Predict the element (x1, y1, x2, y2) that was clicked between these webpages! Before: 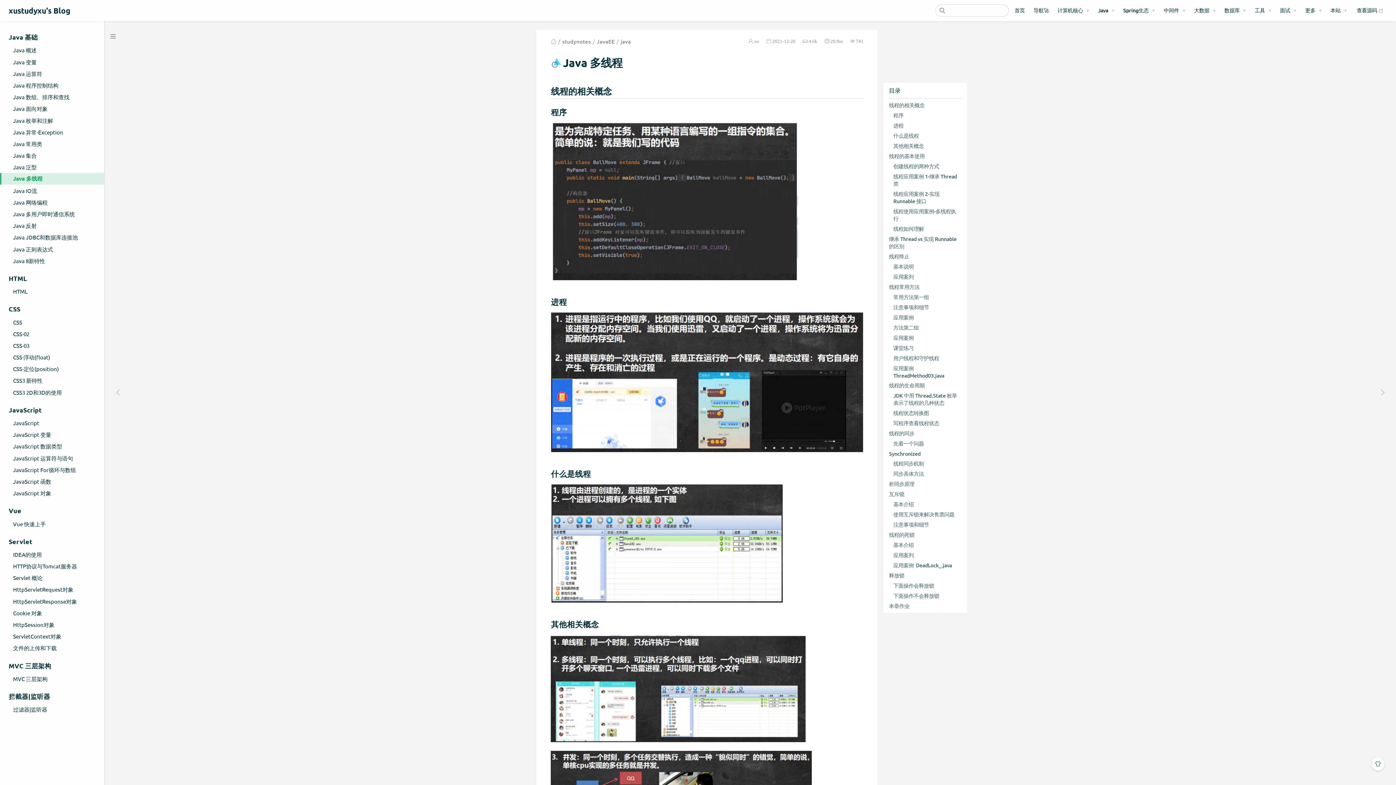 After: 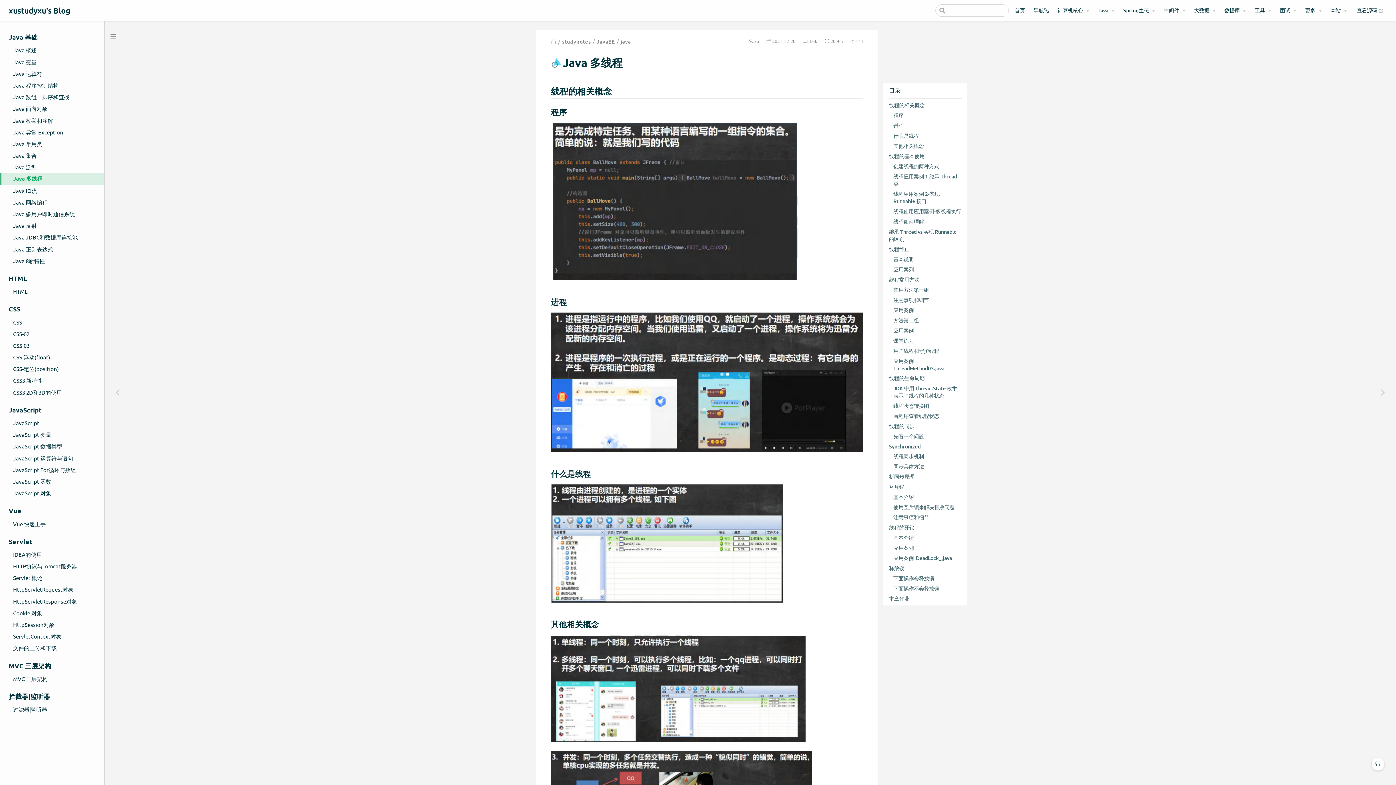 Action: bbox: (893, 392, 960, 406) label: JDK 中用 Thread.State 枚举表示了线程的几种状态